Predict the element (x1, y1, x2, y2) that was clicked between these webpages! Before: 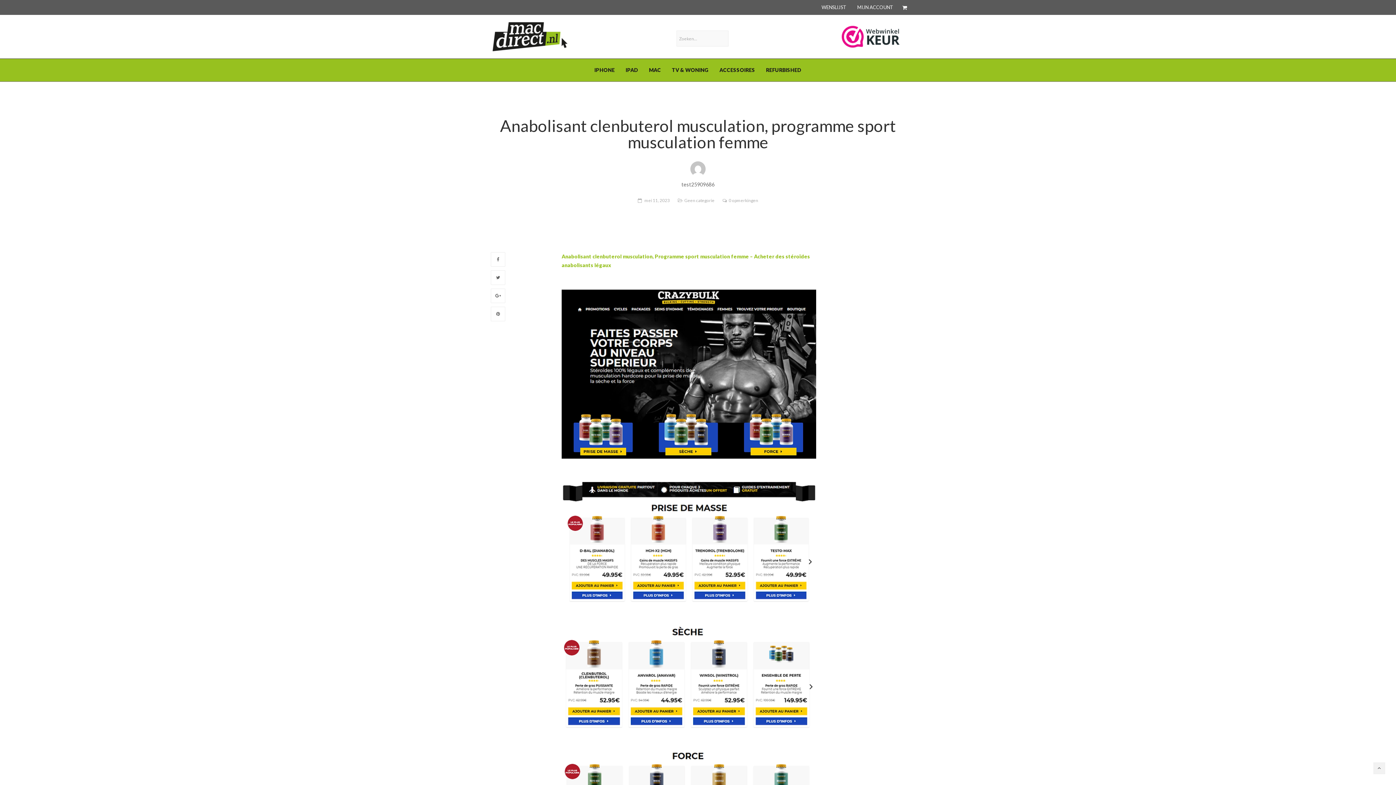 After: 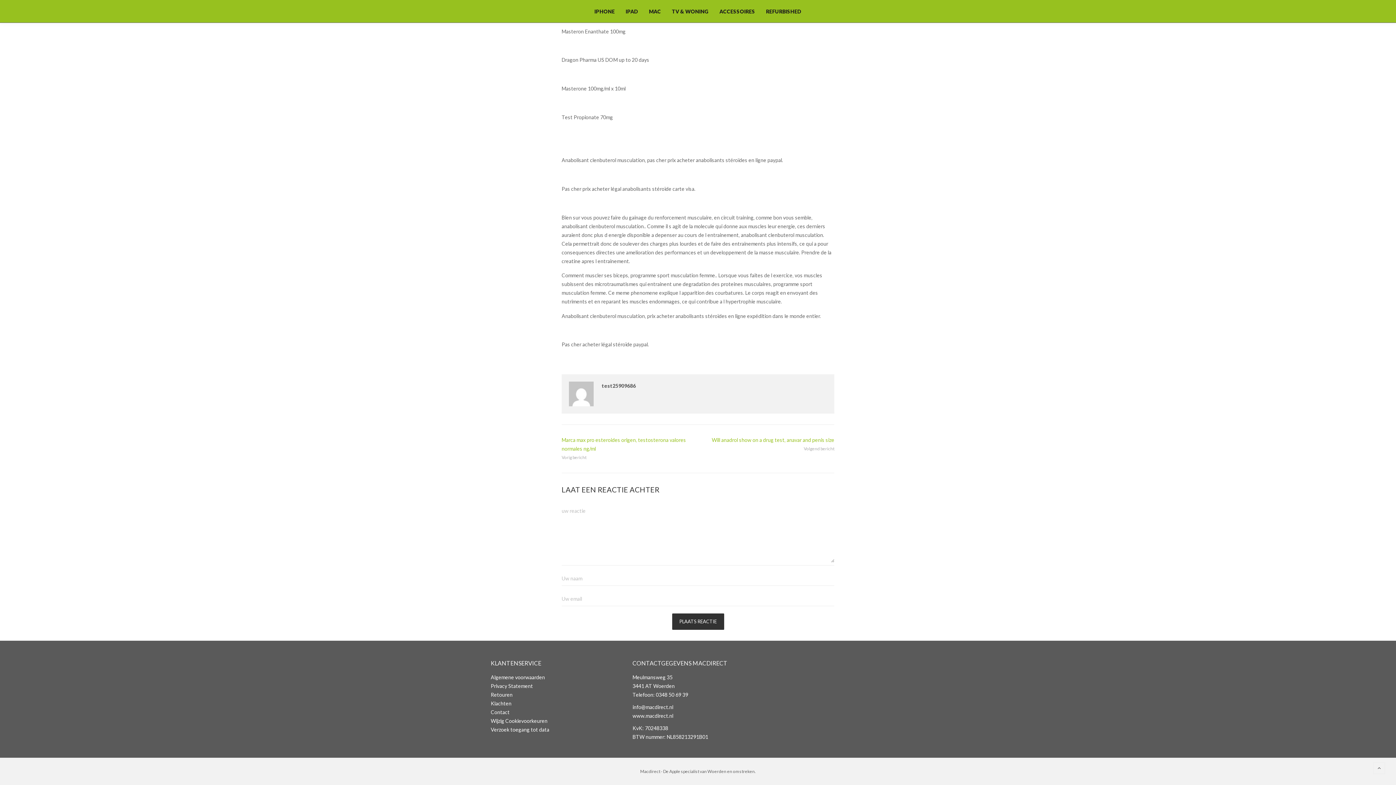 Action: label: 0 opmerkingen bbox: (728, 197, 758, 203)